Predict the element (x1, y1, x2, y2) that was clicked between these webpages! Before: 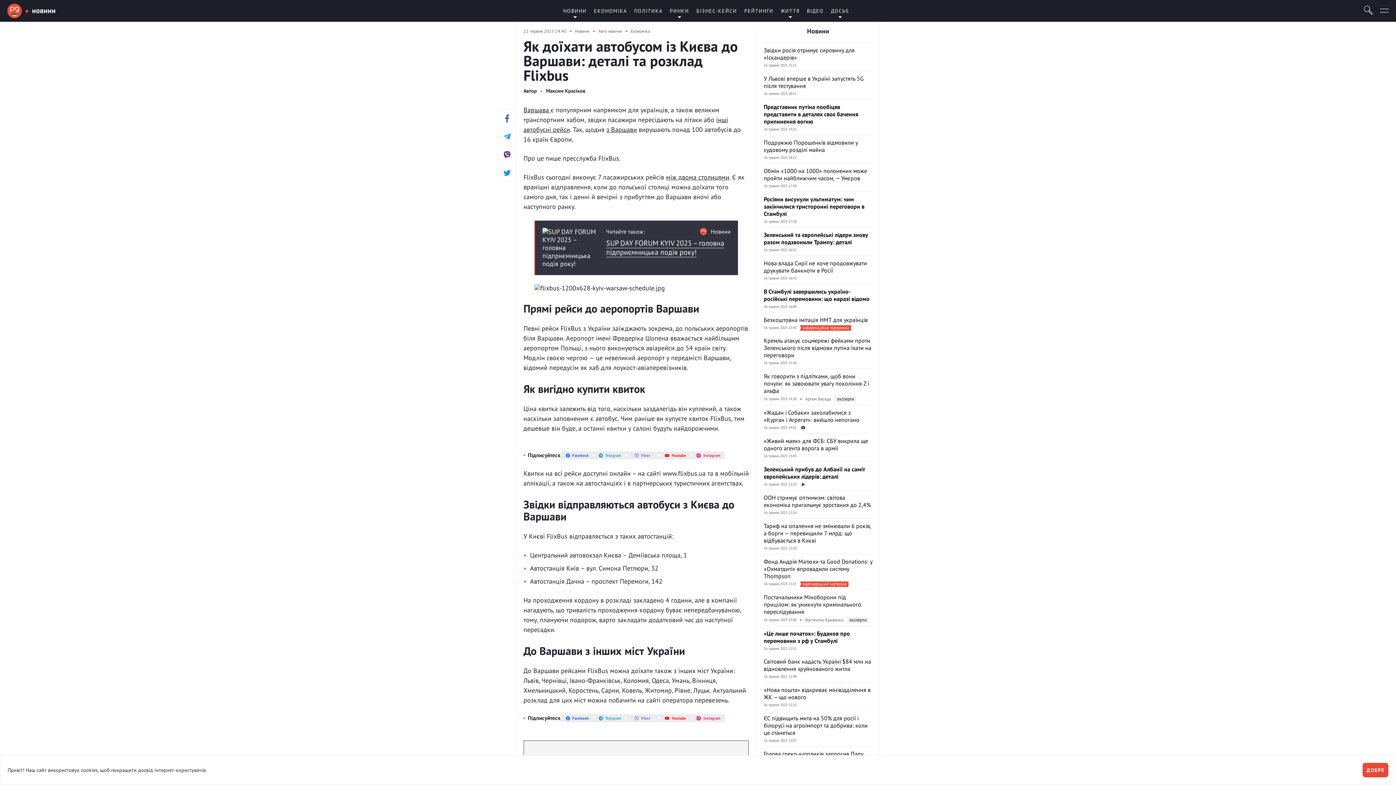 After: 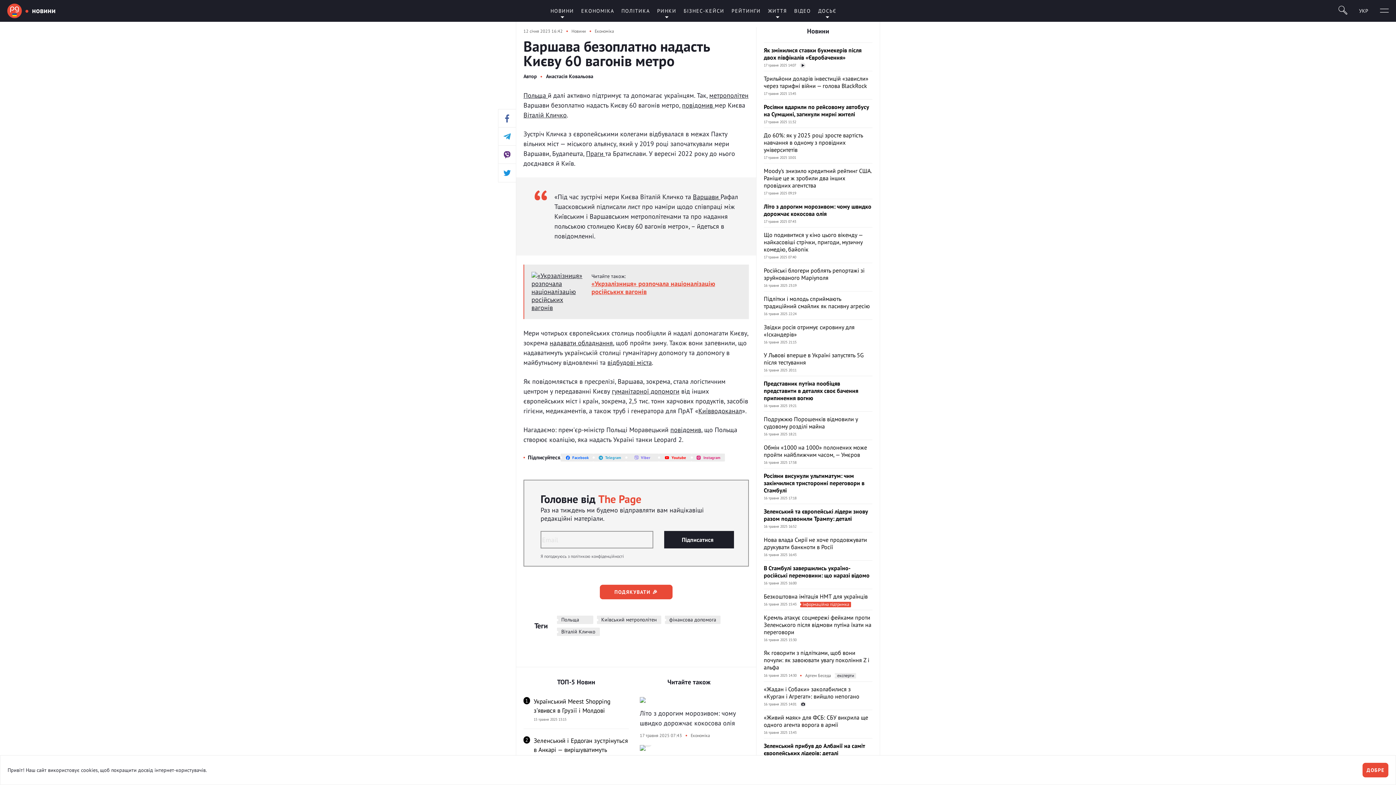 Action: bbox: (666, 173, 729, 181) label: між двома столицями